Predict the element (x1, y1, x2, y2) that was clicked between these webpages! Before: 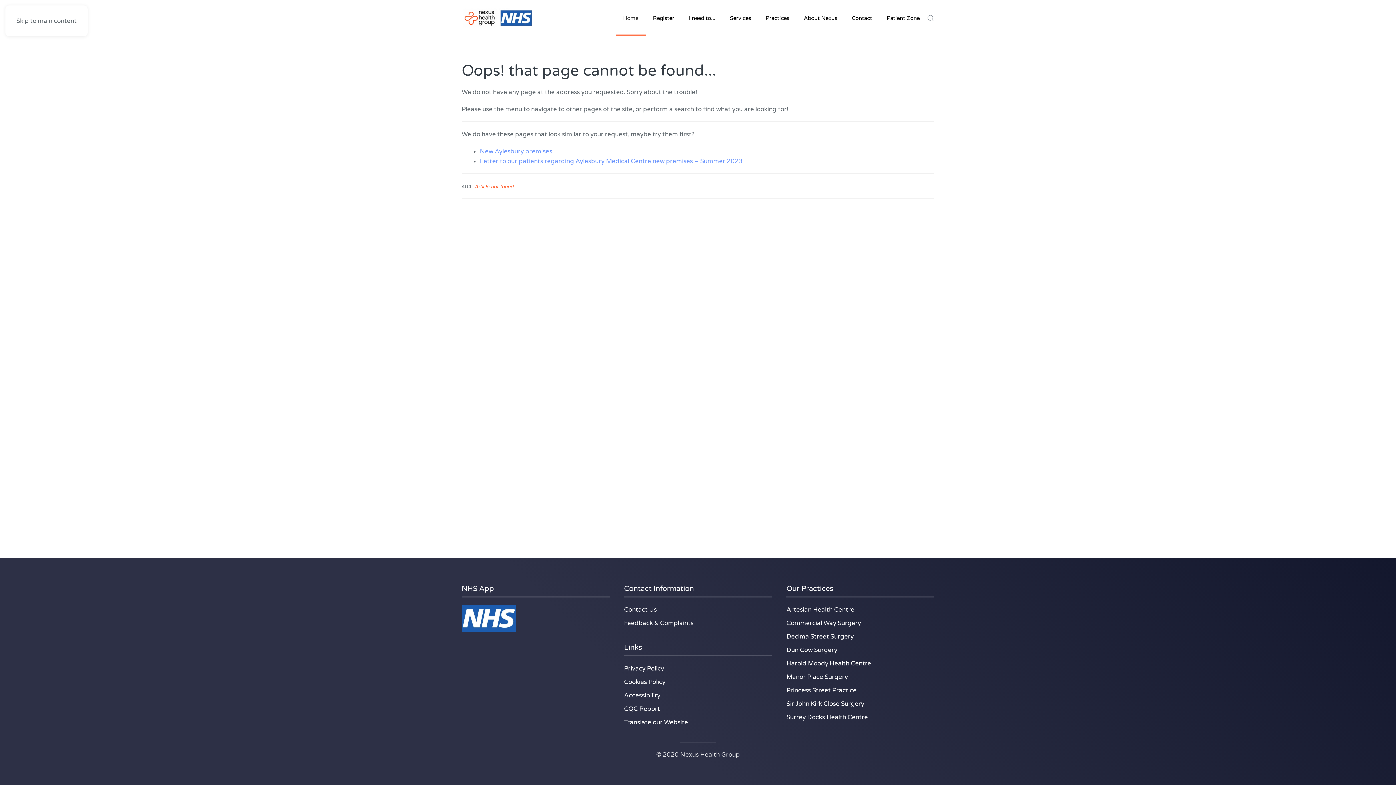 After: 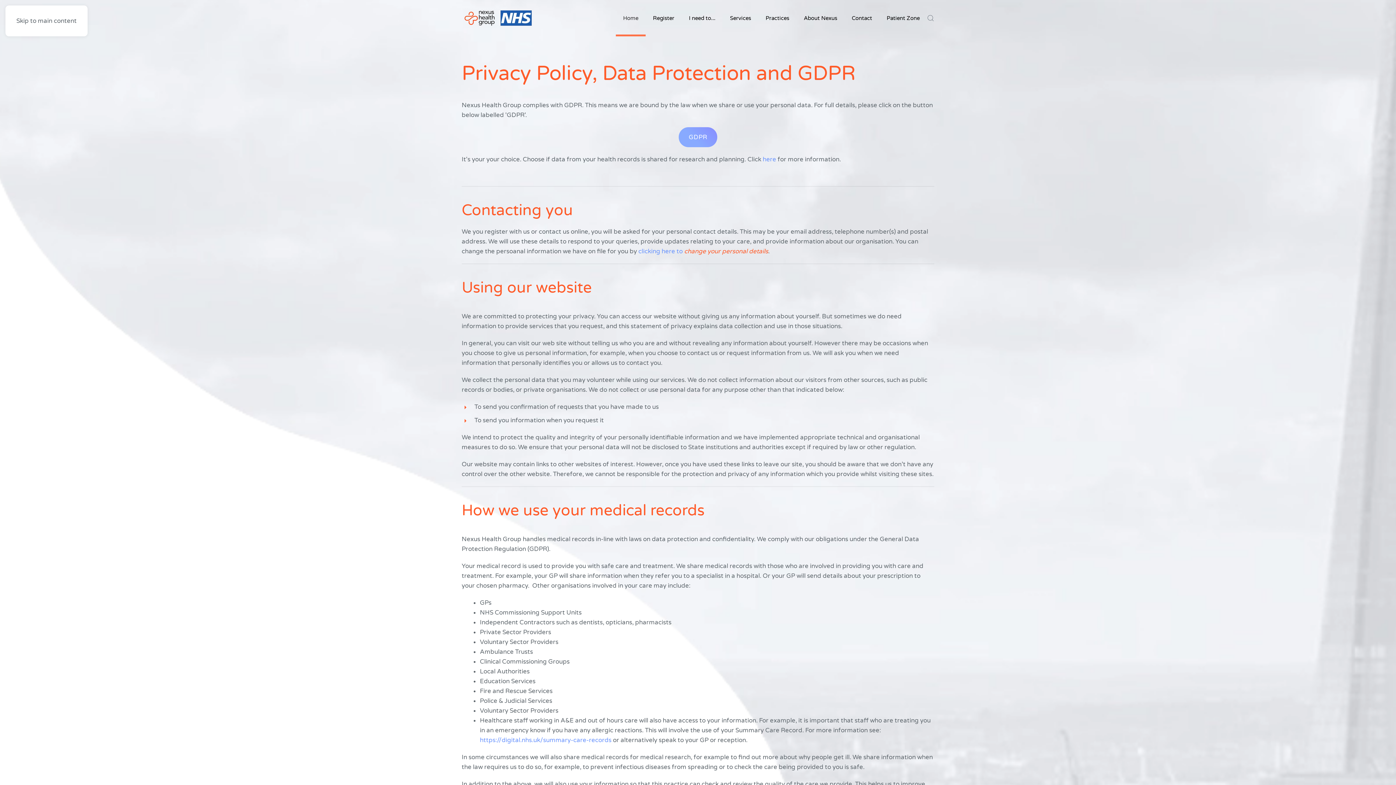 Action: label: Privacy Policy bbox: (624, 665, 664, 672)